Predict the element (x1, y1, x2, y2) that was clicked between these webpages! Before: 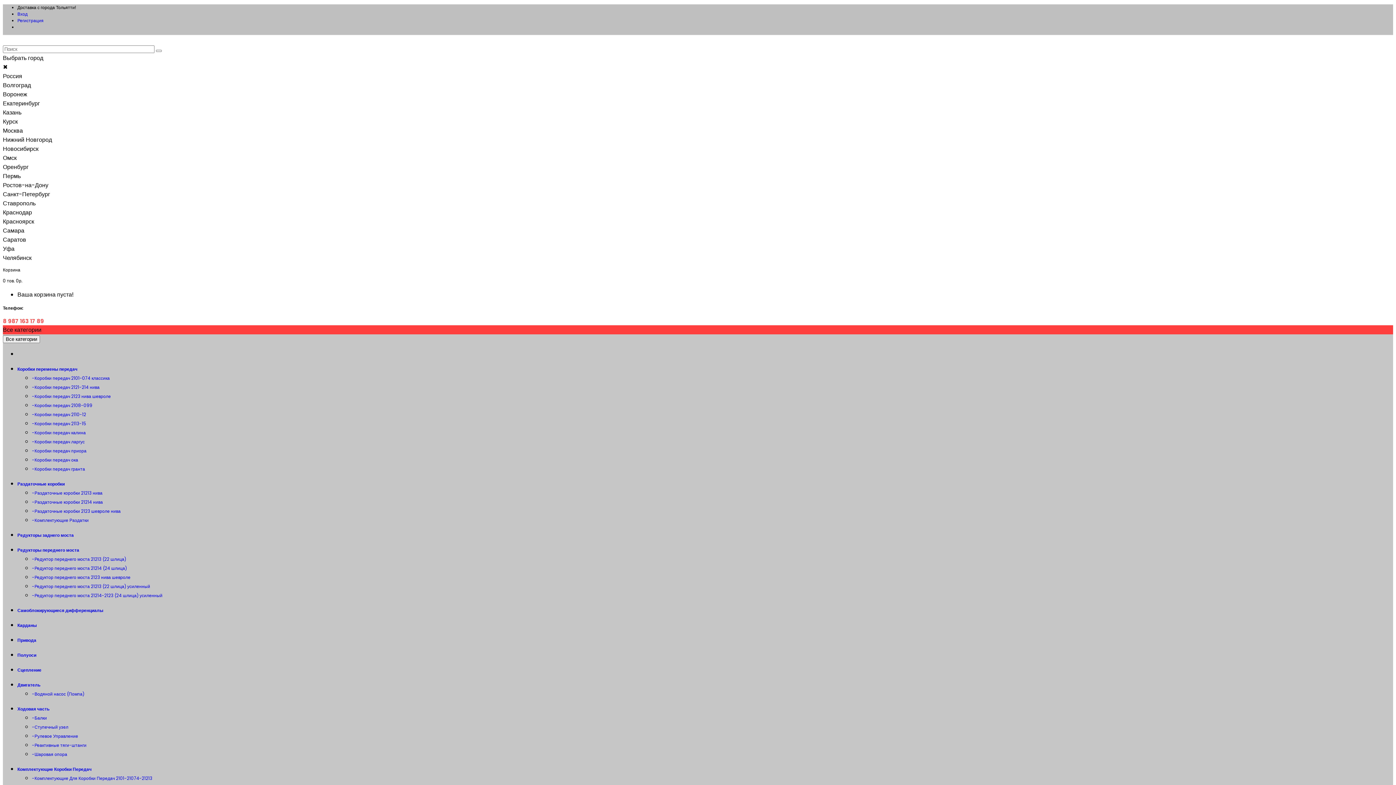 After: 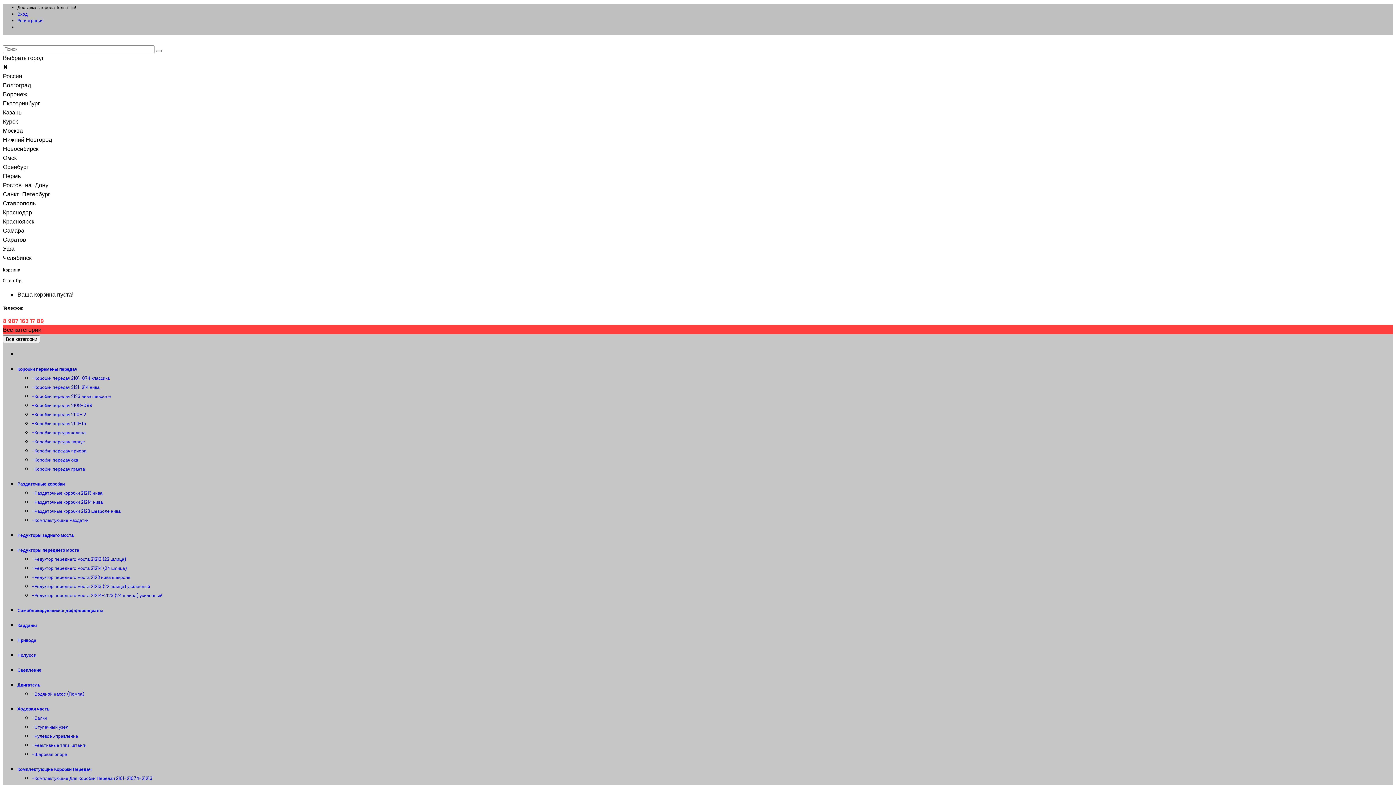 Action: label: -Коробки передач 2121-214 нива bbox: (32, 384, 99, 390)